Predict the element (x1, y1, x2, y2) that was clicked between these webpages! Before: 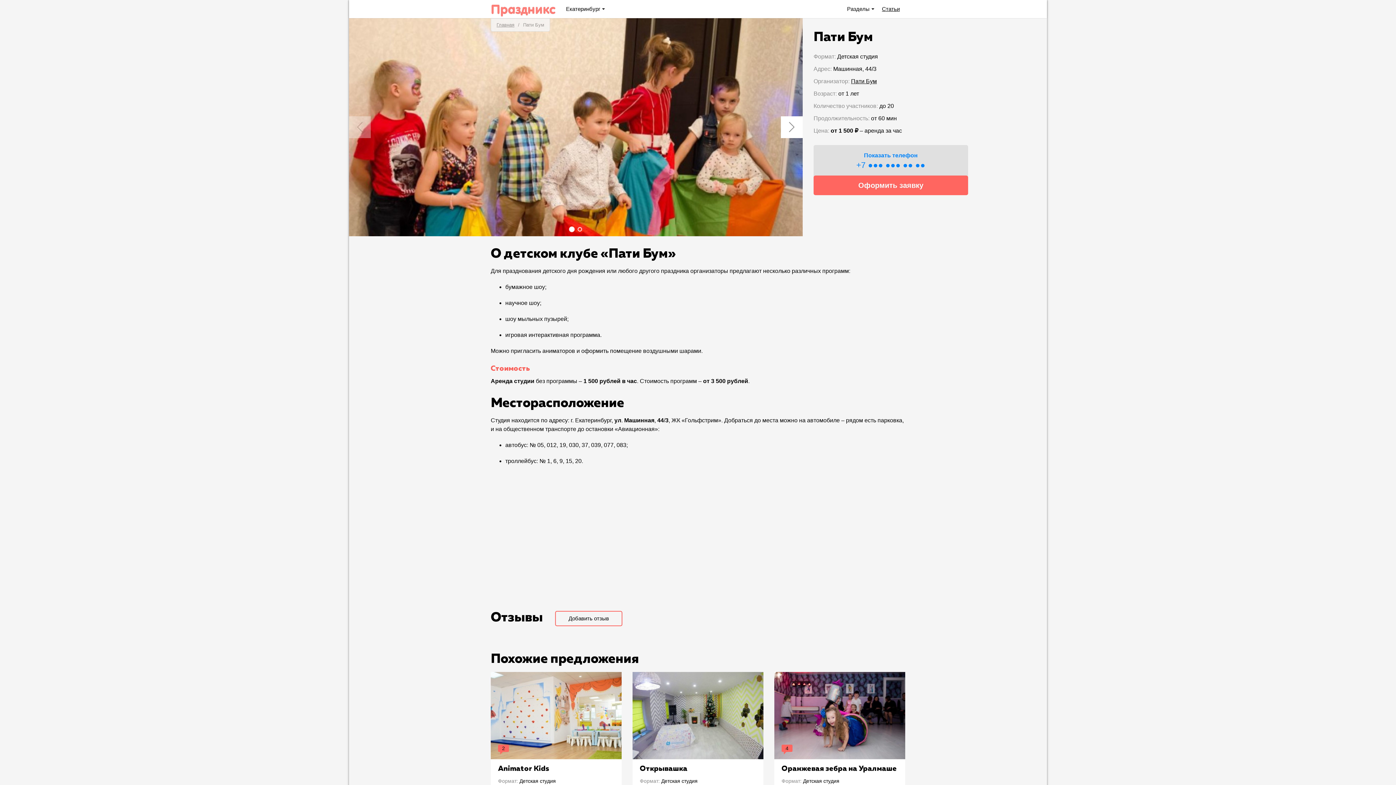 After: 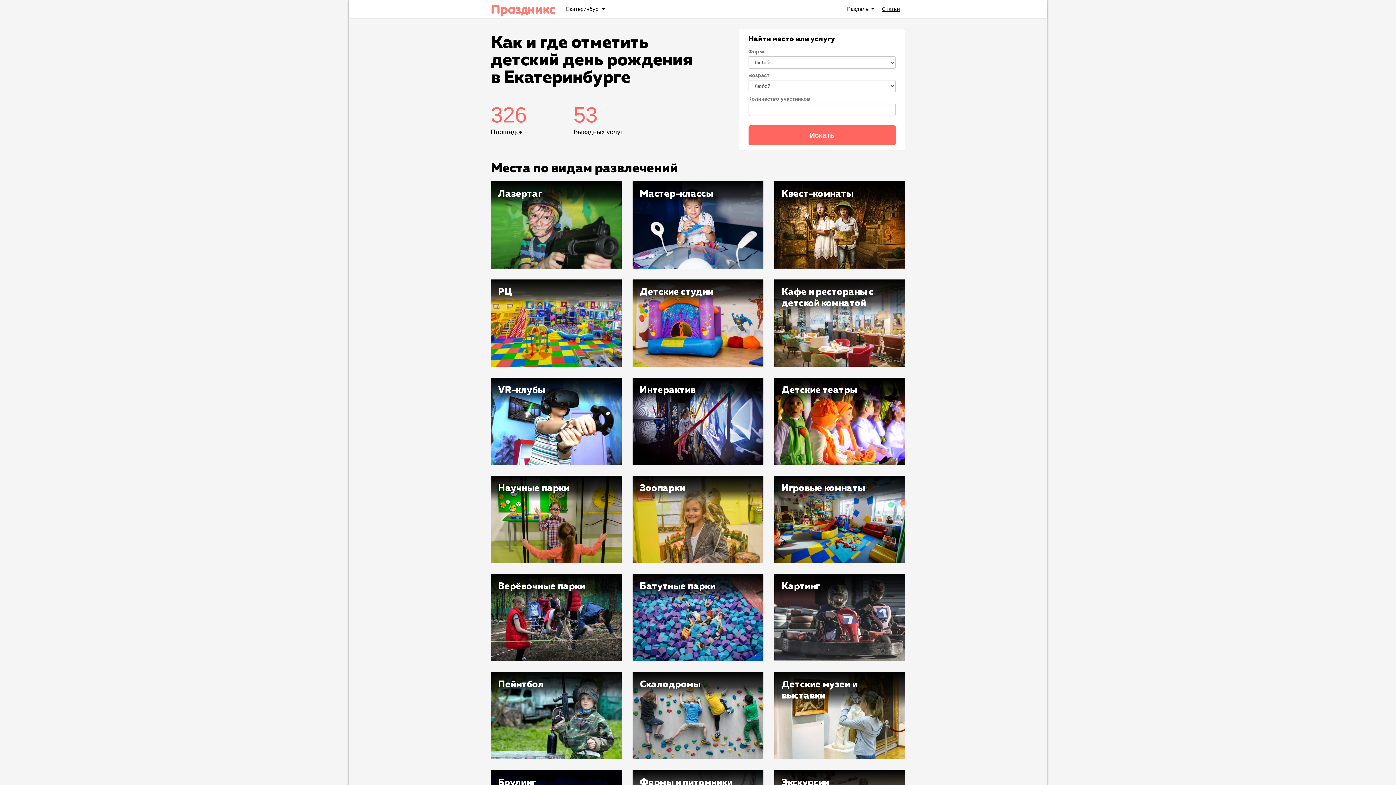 Action: label: Главная bbox: (496, 22, 514, 27)